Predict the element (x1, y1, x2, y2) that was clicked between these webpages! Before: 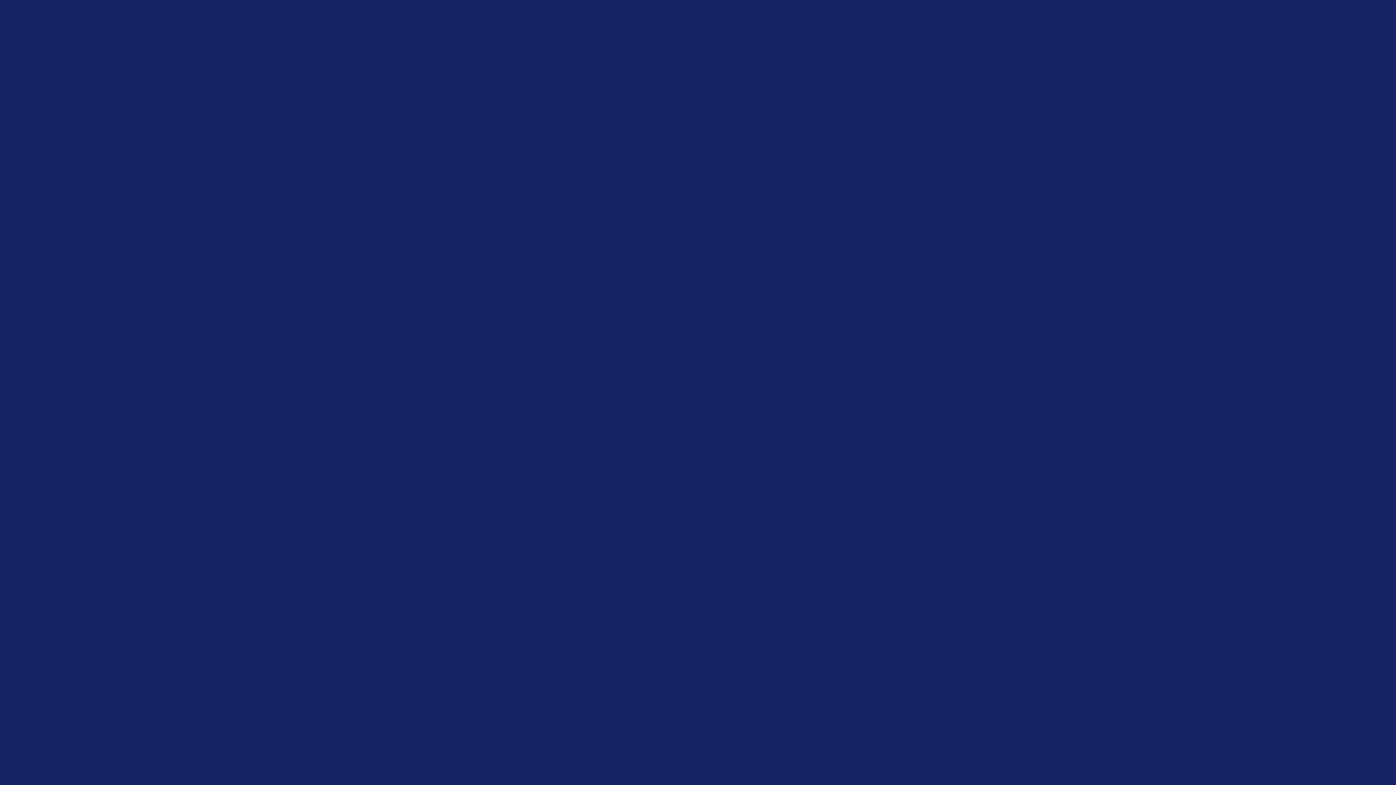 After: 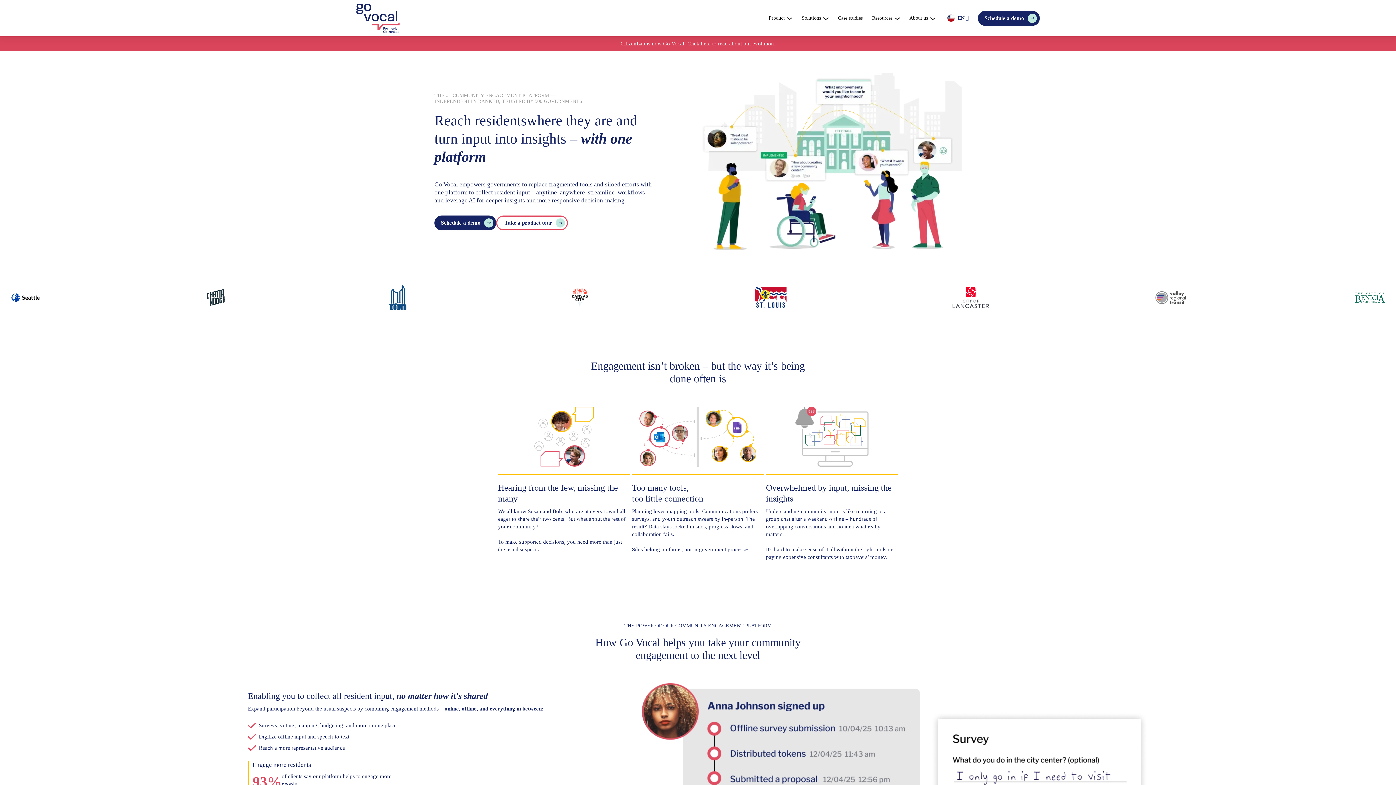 Action: bbox: (671, 421, 724, 440) label: Homepage